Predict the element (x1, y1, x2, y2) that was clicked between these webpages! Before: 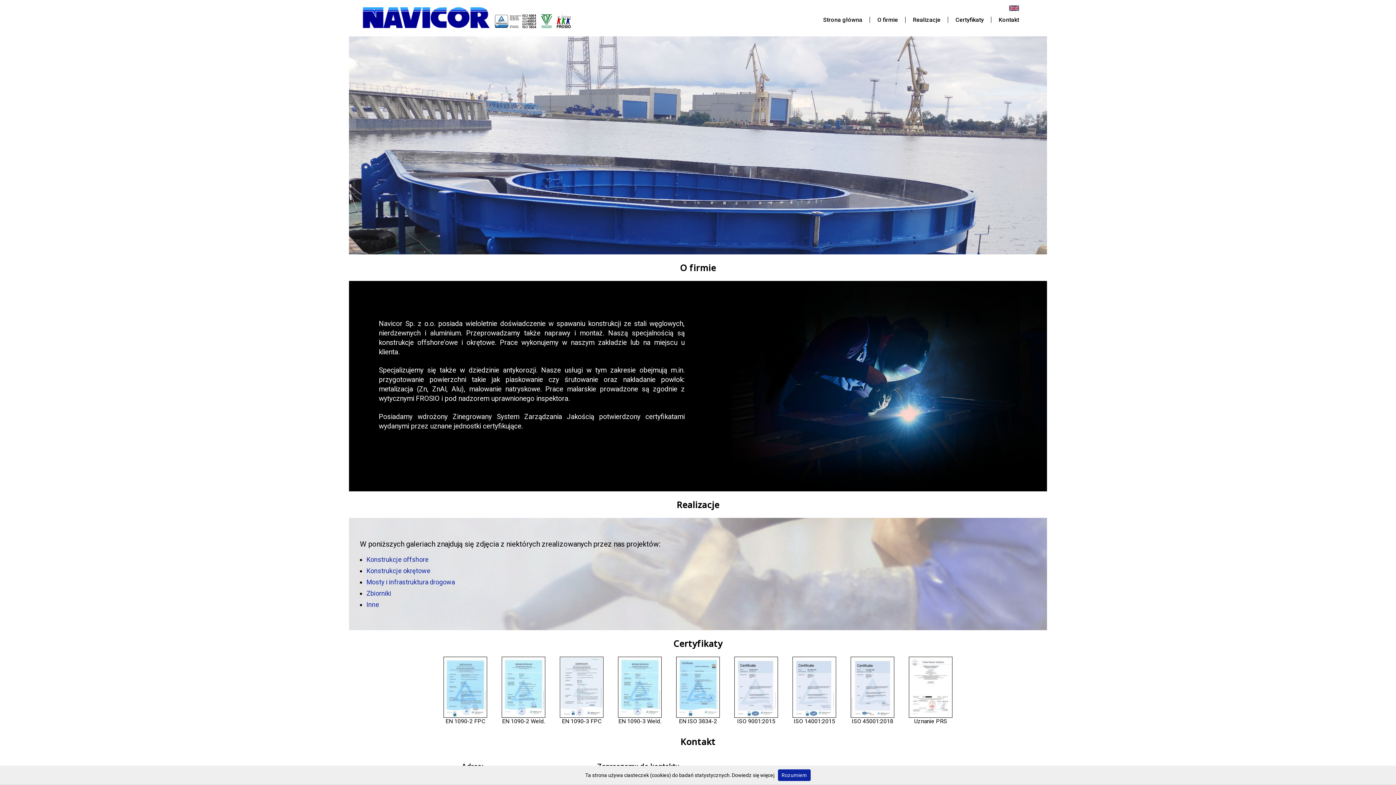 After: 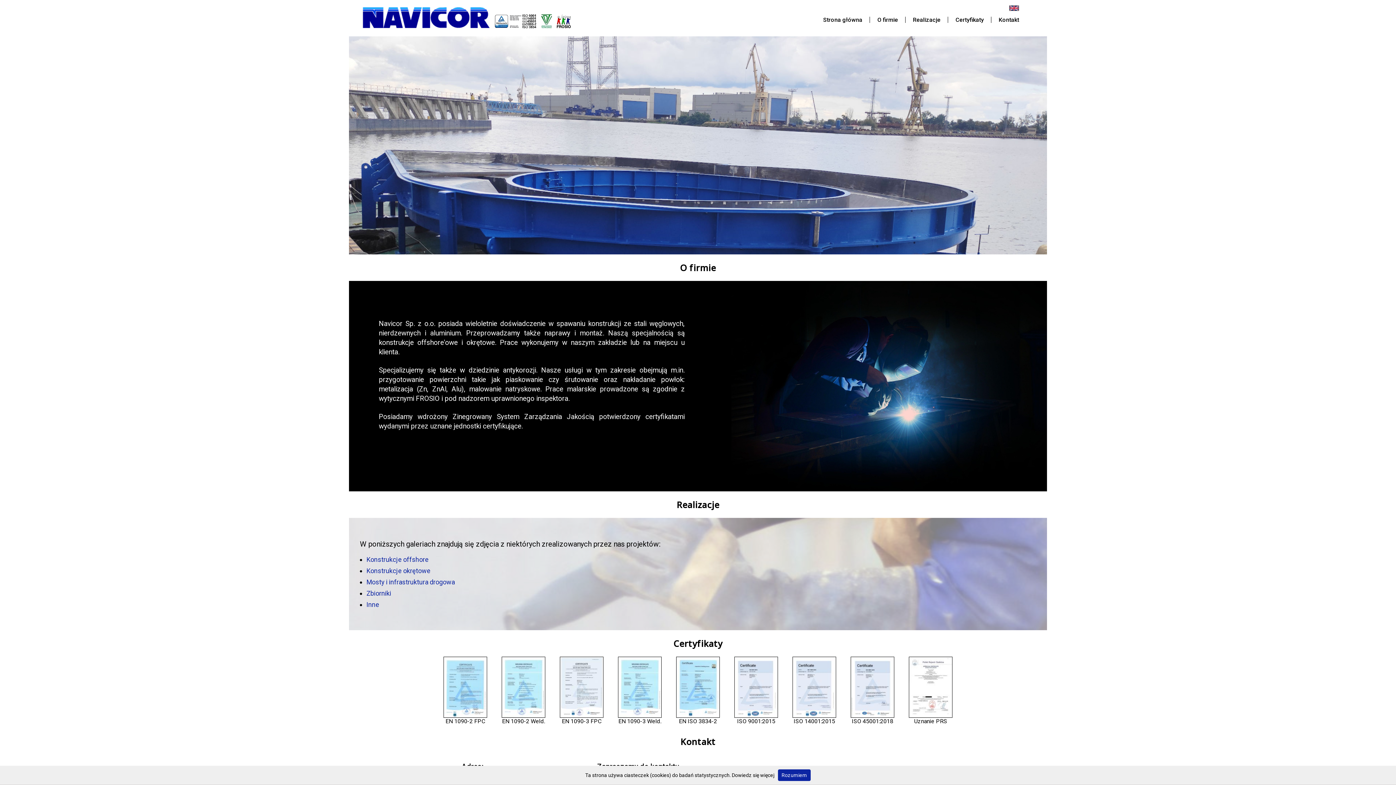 Action: bbox: (734, 657, 778, 718)